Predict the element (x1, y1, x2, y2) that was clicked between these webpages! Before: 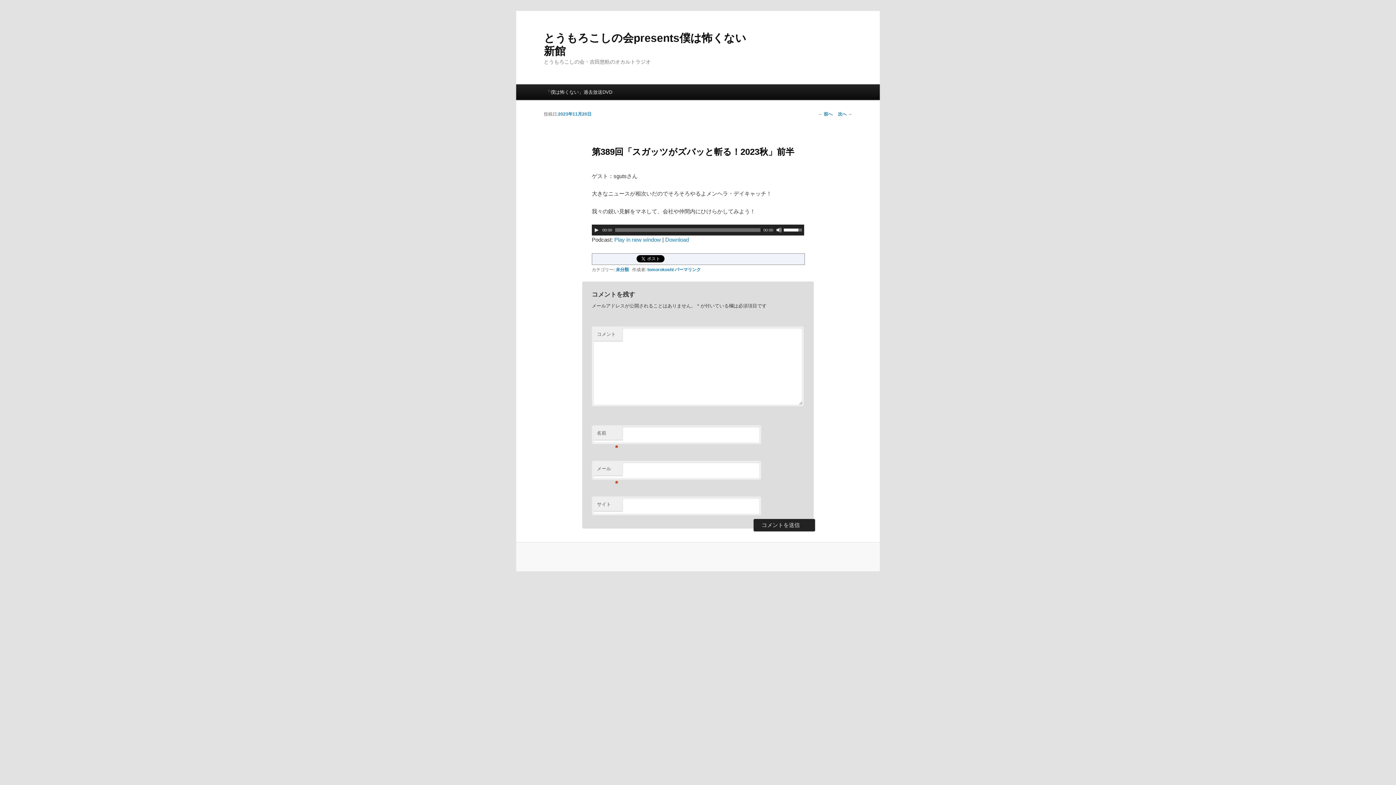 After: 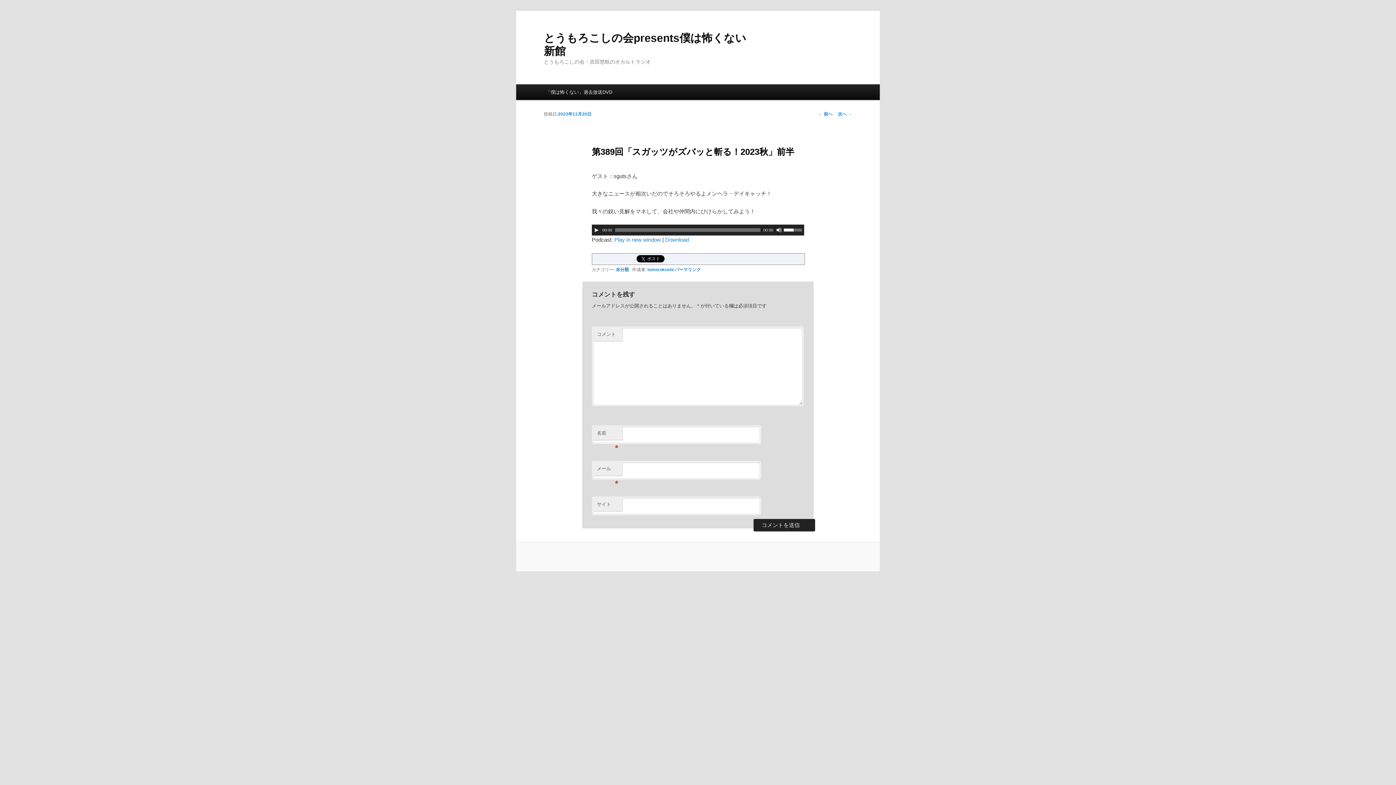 Action: bbox: (783, 224, 804, 234) label: ボリュームスライダー